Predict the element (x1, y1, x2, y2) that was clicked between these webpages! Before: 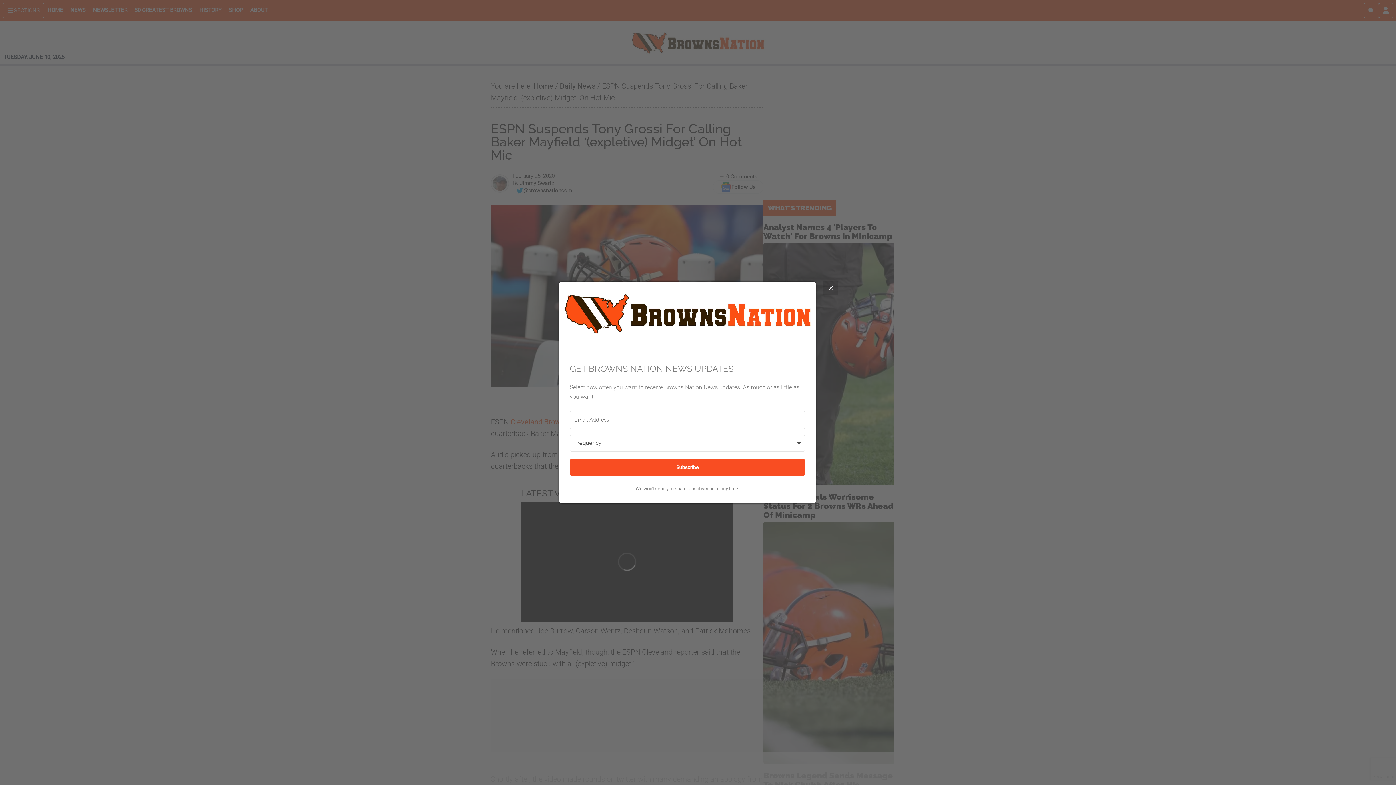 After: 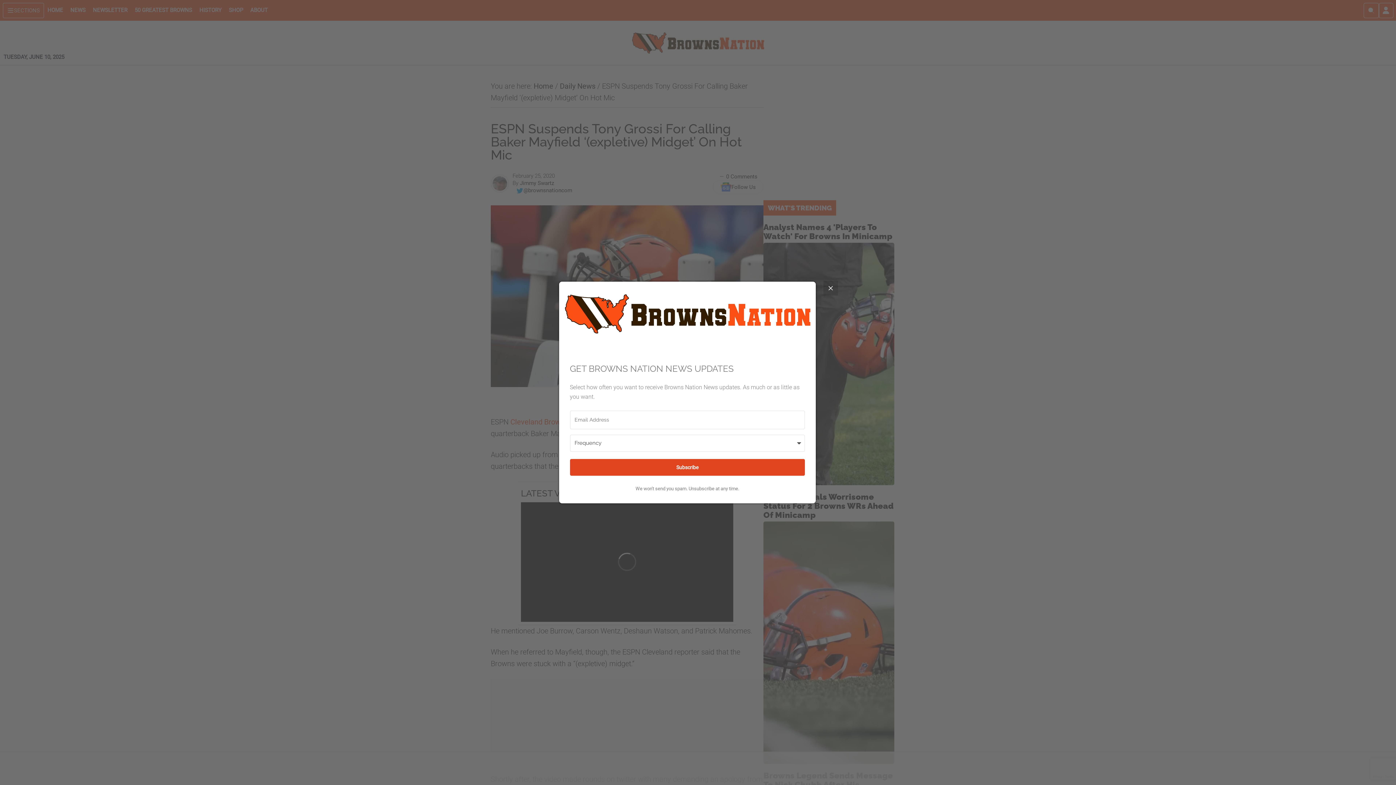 Action: label: Subscribe bbox: (570, 459, 805, 476)